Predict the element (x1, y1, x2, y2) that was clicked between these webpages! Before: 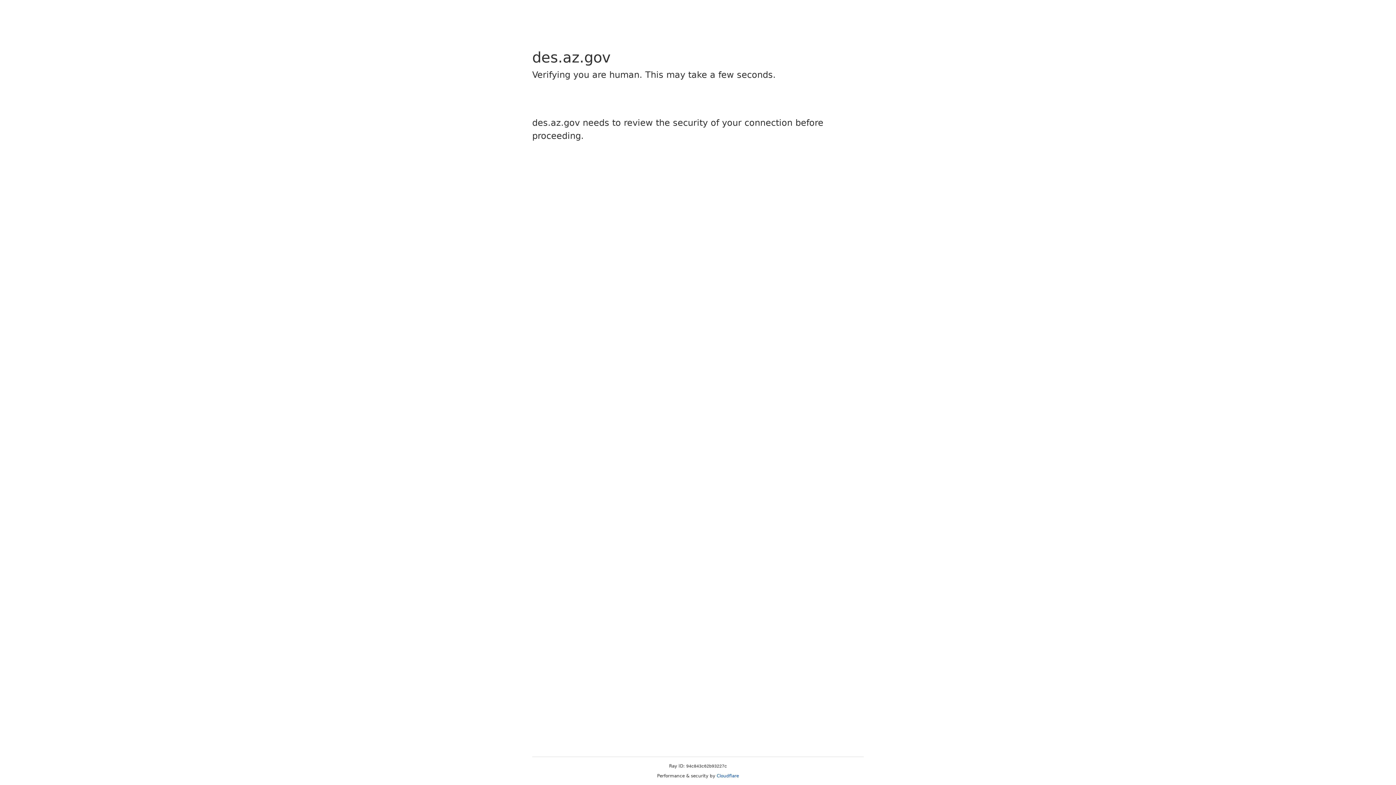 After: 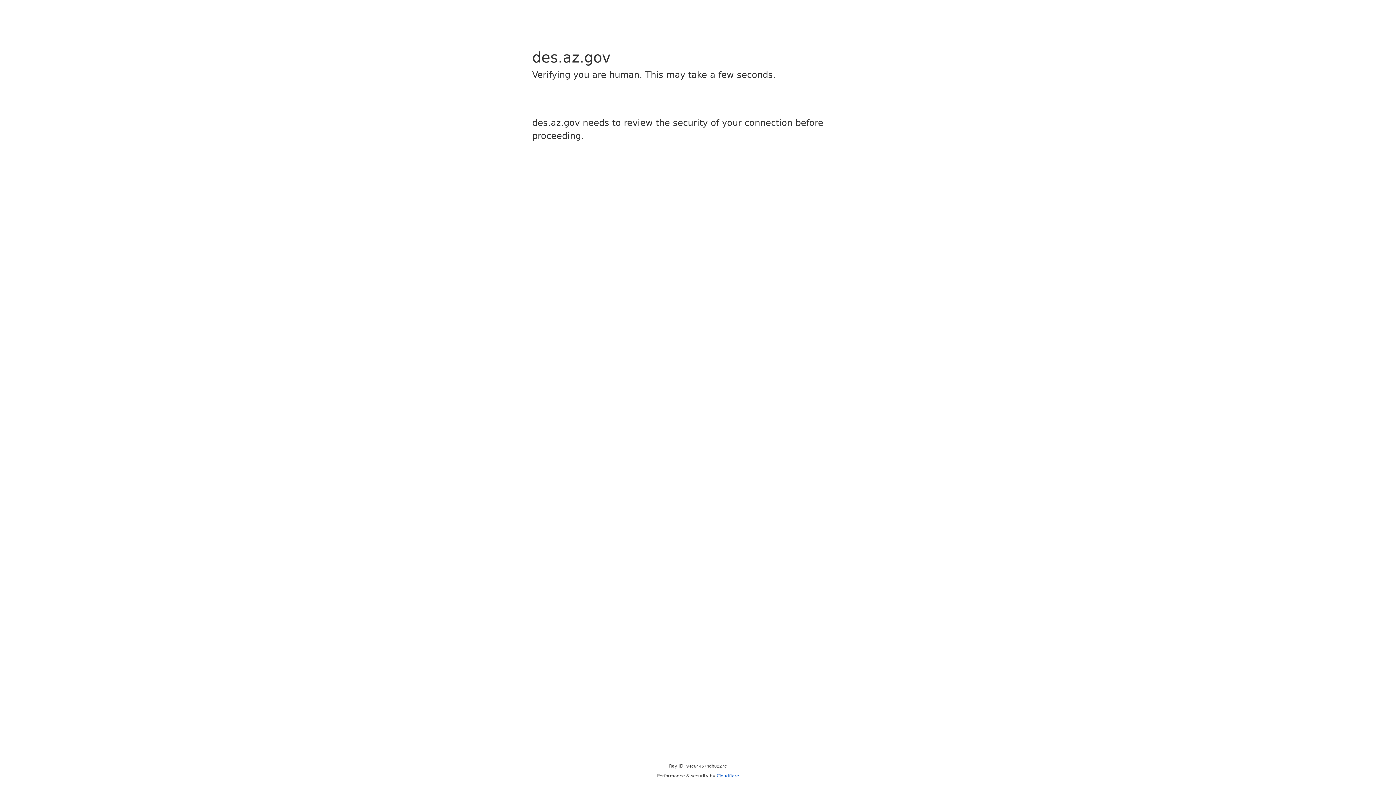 Action: label: Cloudflare bbox: (716, 773, 739, 778)